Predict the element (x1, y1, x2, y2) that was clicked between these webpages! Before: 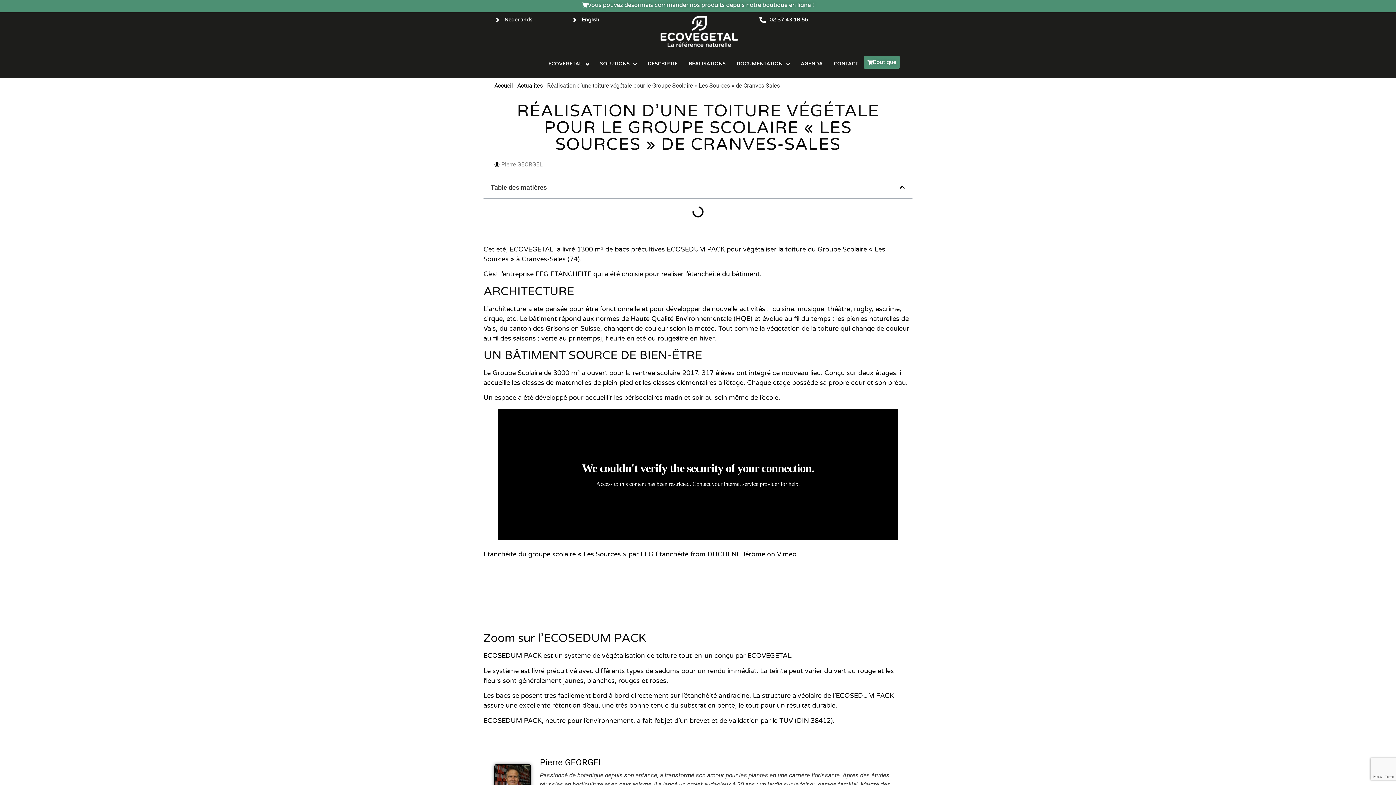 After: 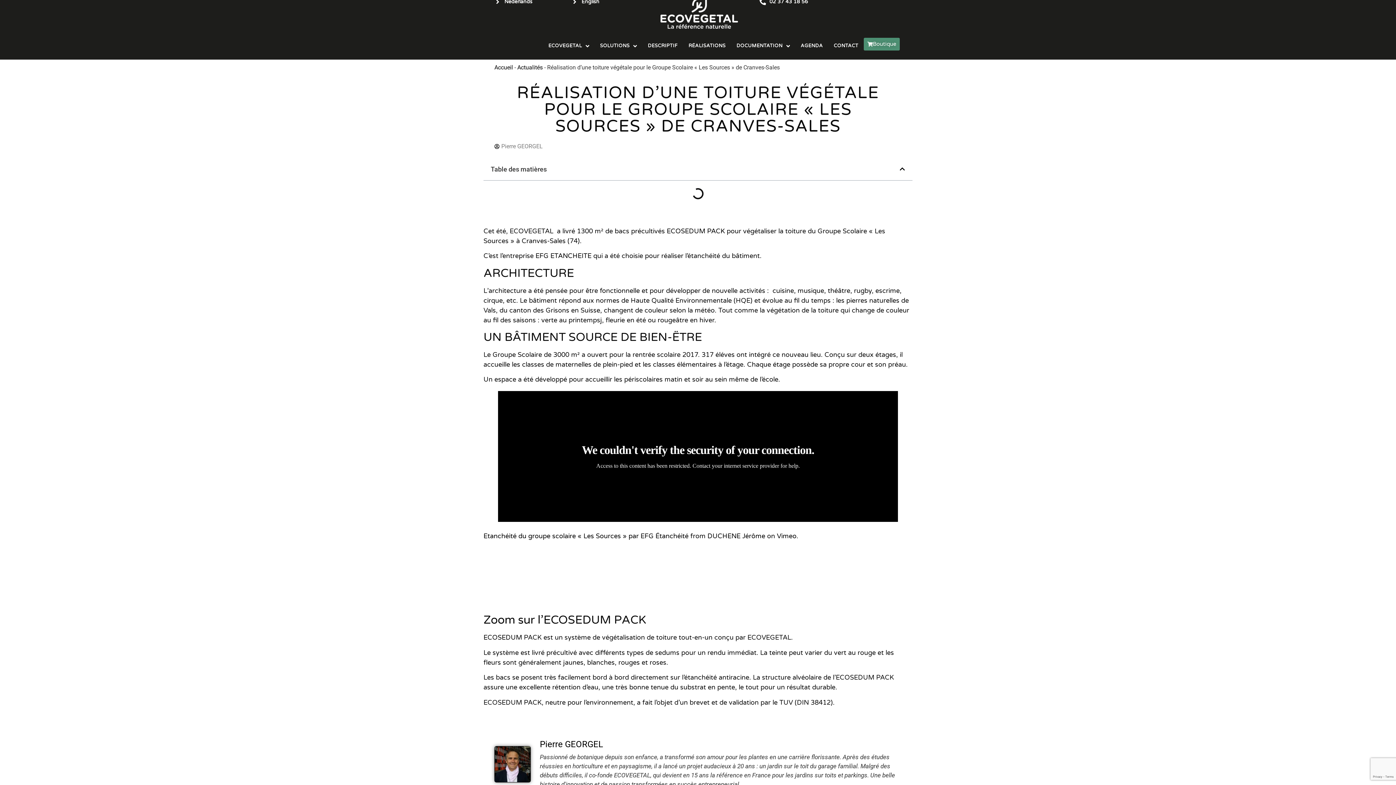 Action: bbox: (494, 764, 530, 803)